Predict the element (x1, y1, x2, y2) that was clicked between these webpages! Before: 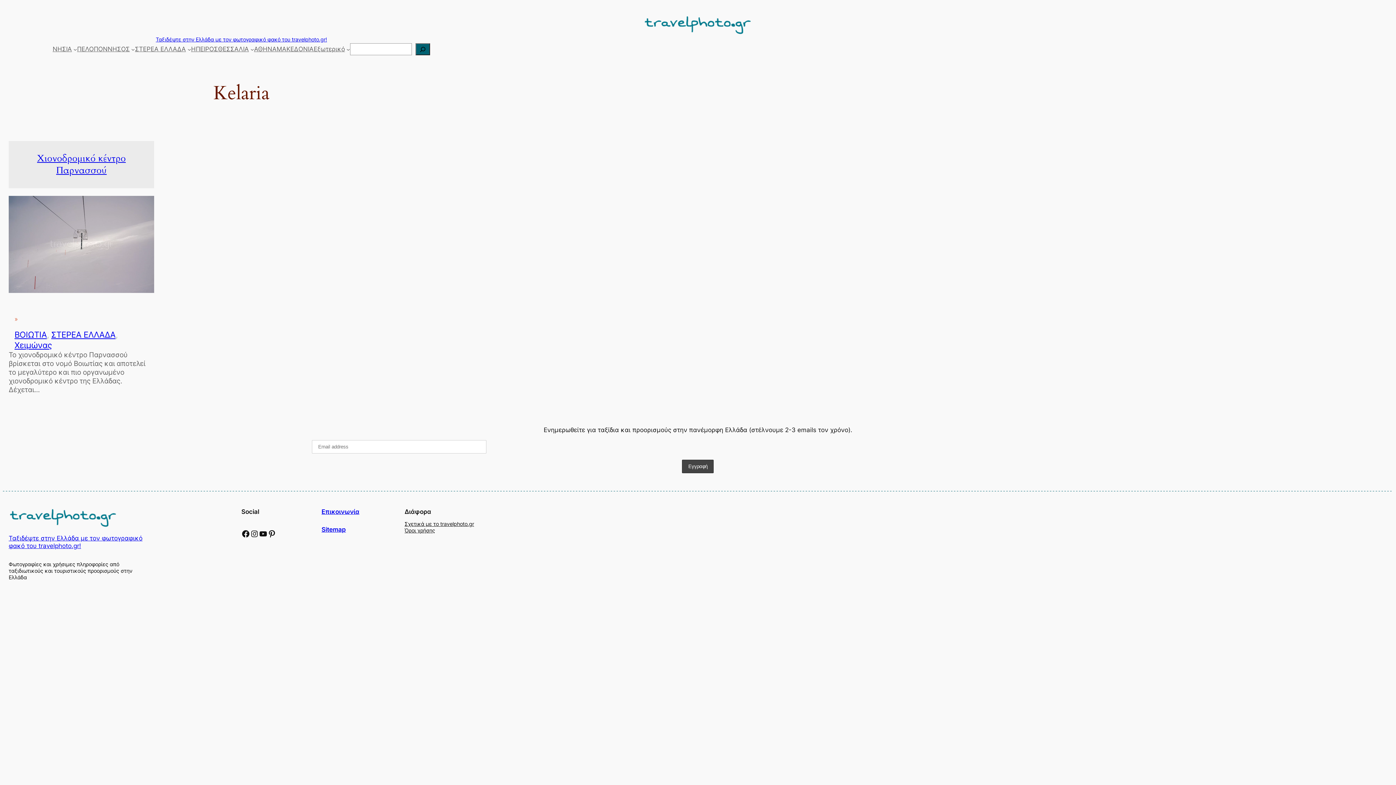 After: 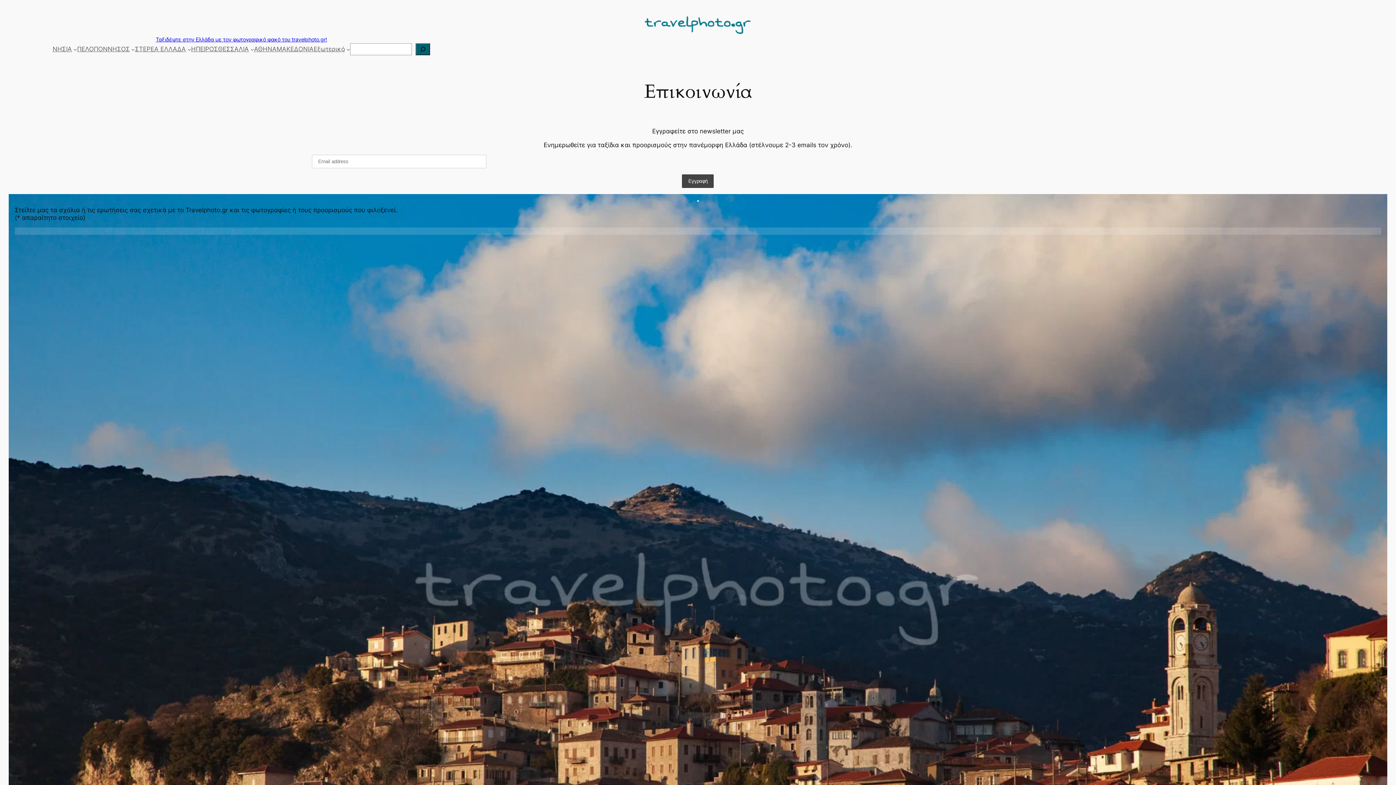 Action: bbox: (321, 508, 359, 515) label: Επικοινωνία